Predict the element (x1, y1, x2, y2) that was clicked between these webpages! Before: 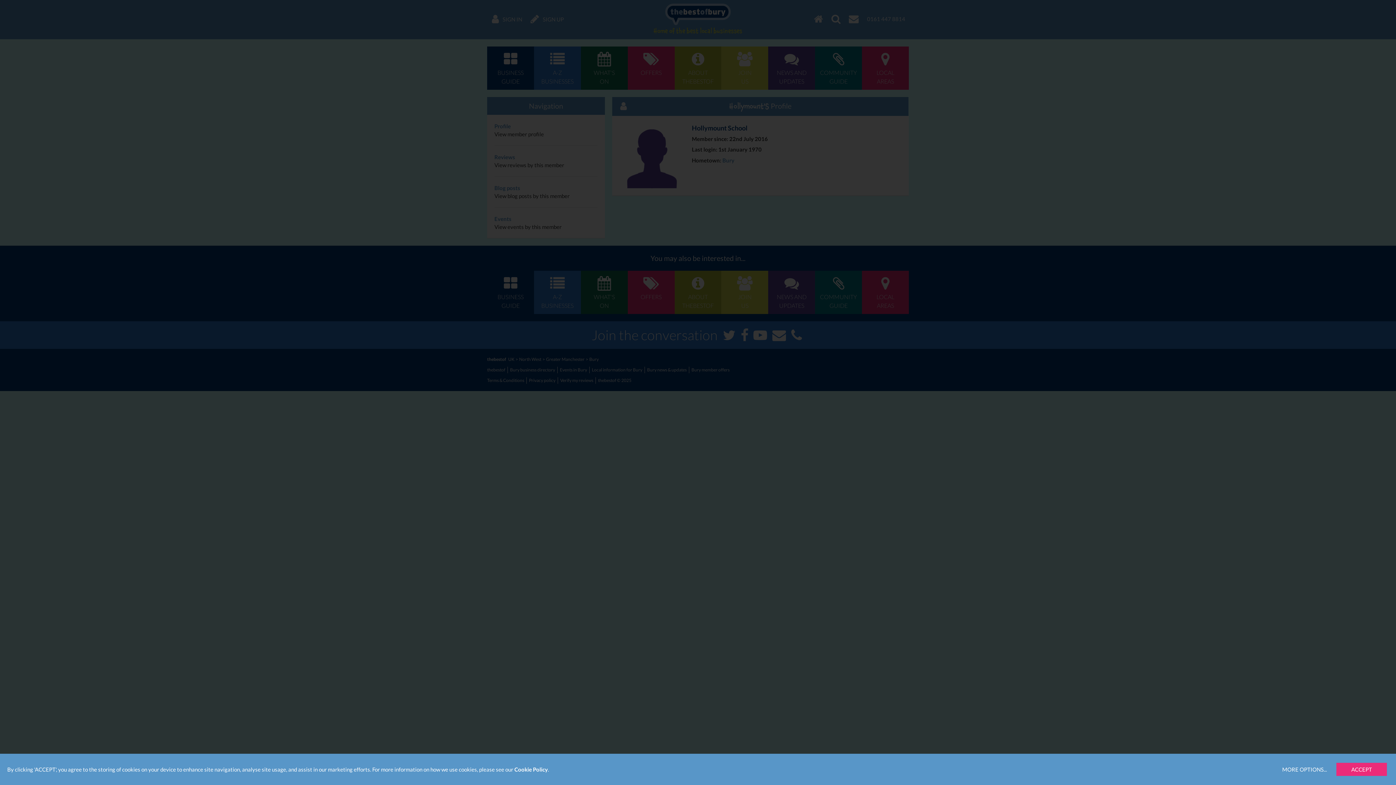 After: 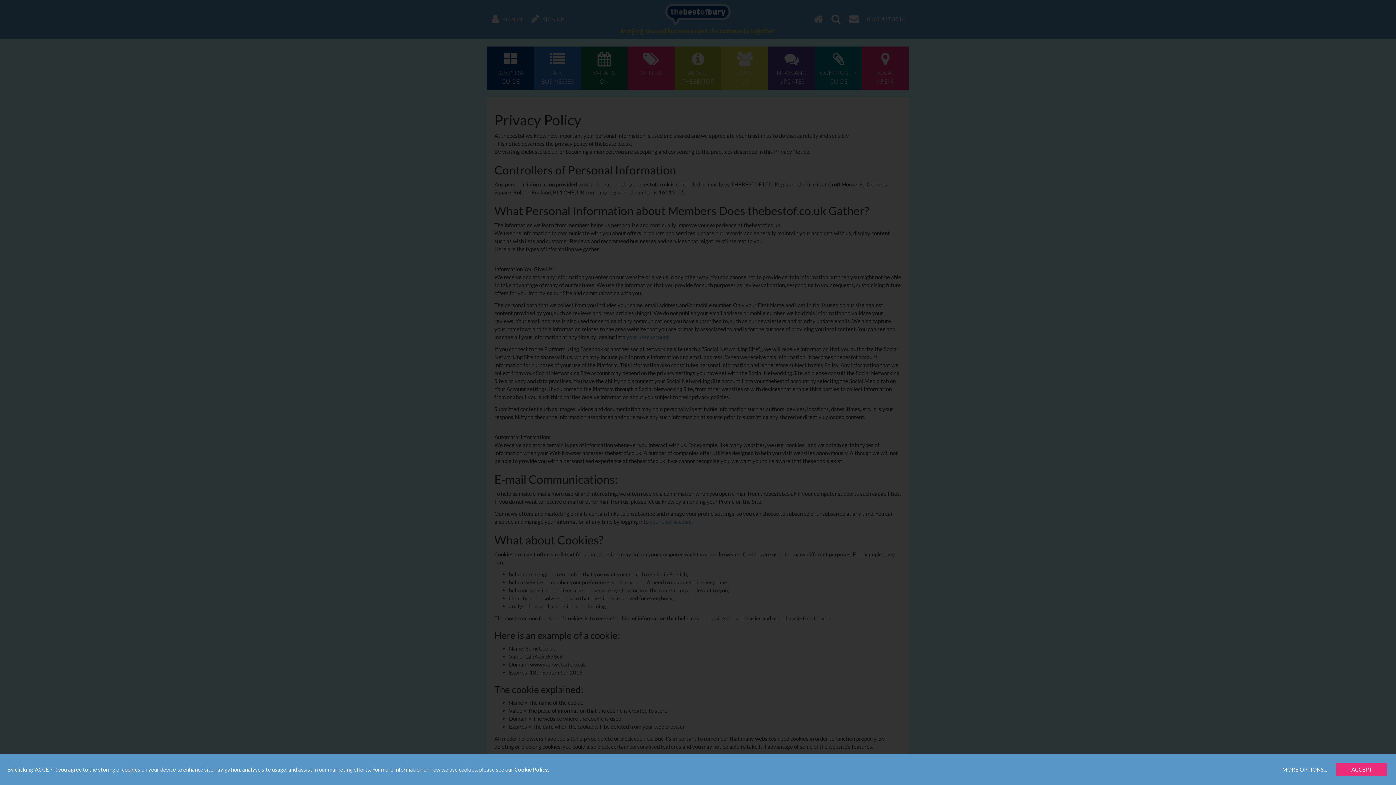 Action: label: Cookie Policy bbox: (514, 766, 548, 773)